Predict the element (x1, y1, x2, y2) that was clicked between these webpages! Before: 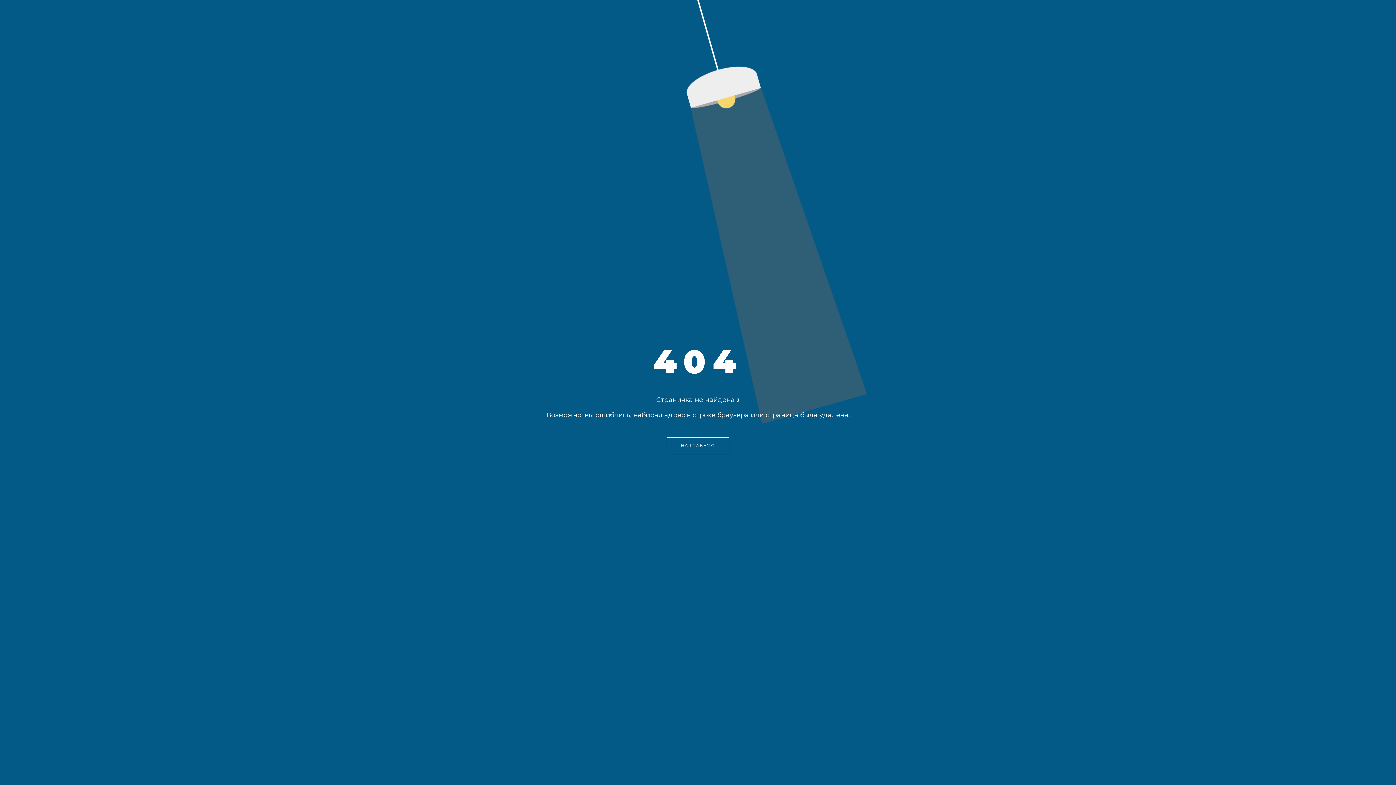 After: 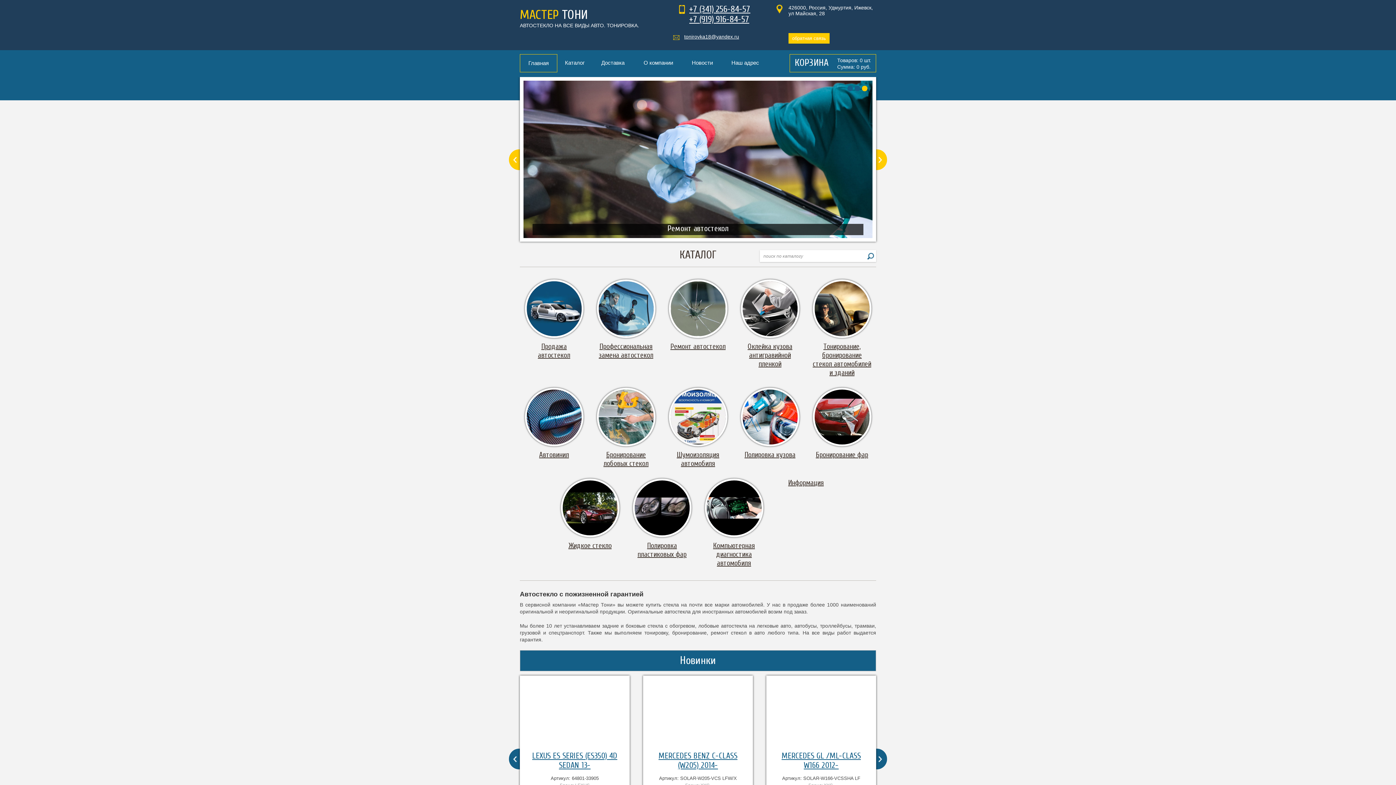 Action: bbox: (666, 437, 729, 454)